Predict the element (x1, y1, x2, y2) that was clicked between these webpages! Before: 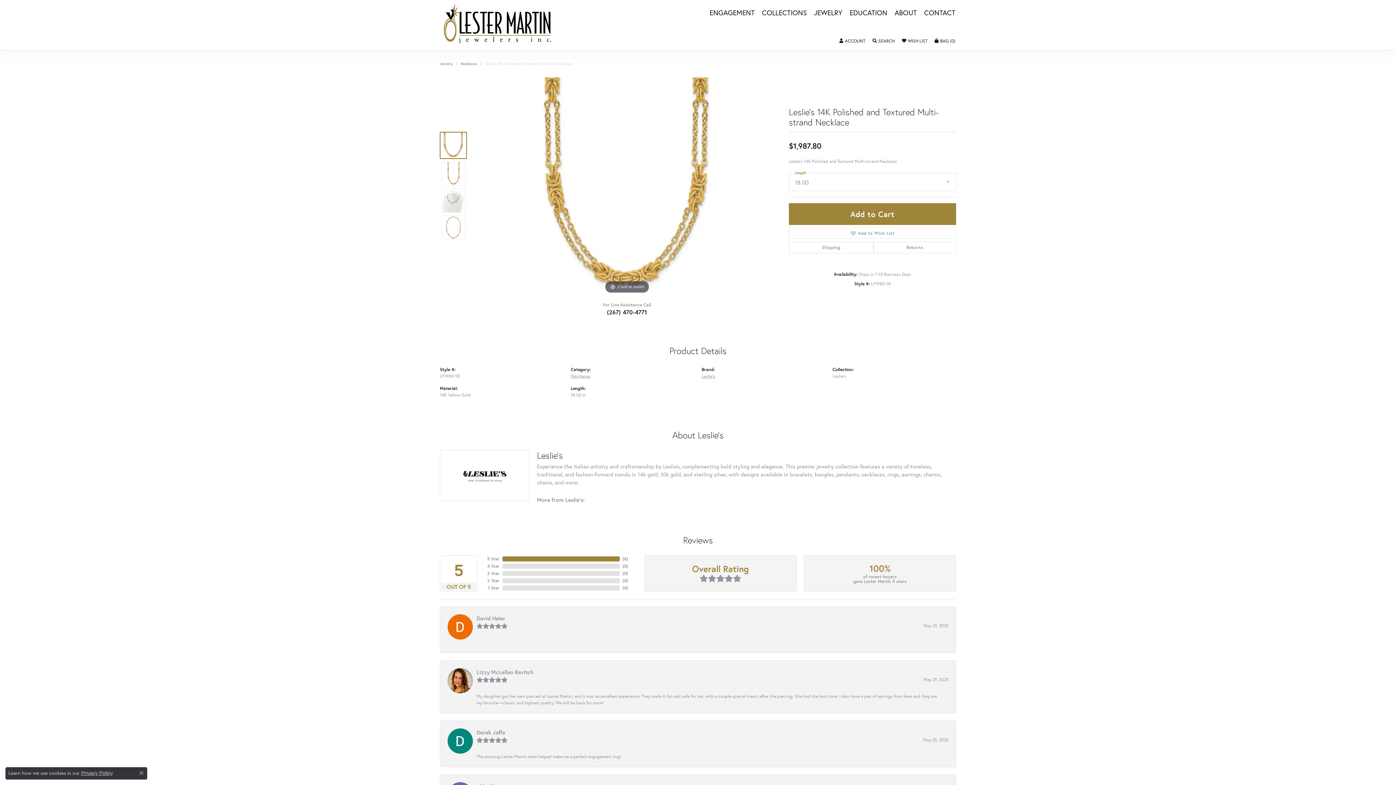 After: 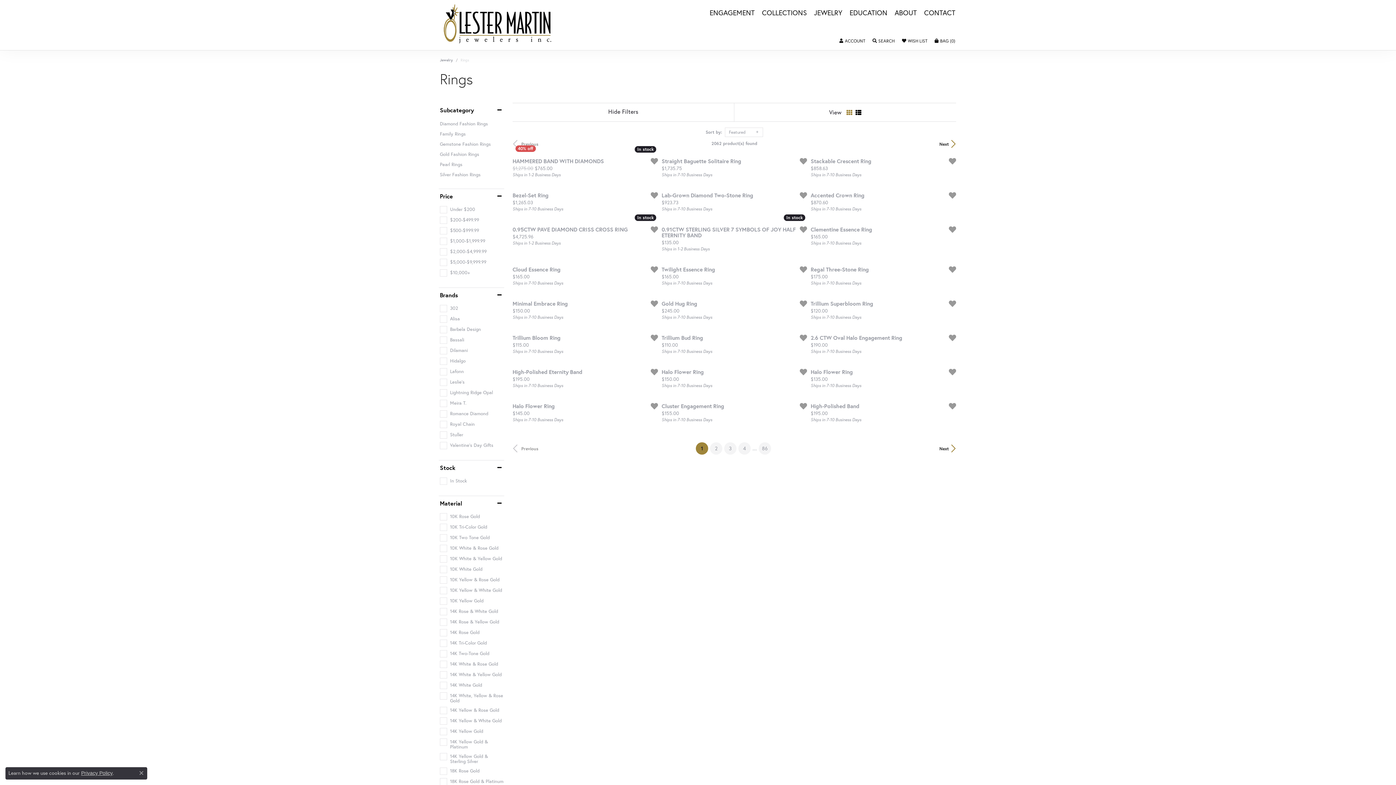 Action: label: RINGS bbox: (570, 664, 584, 671)